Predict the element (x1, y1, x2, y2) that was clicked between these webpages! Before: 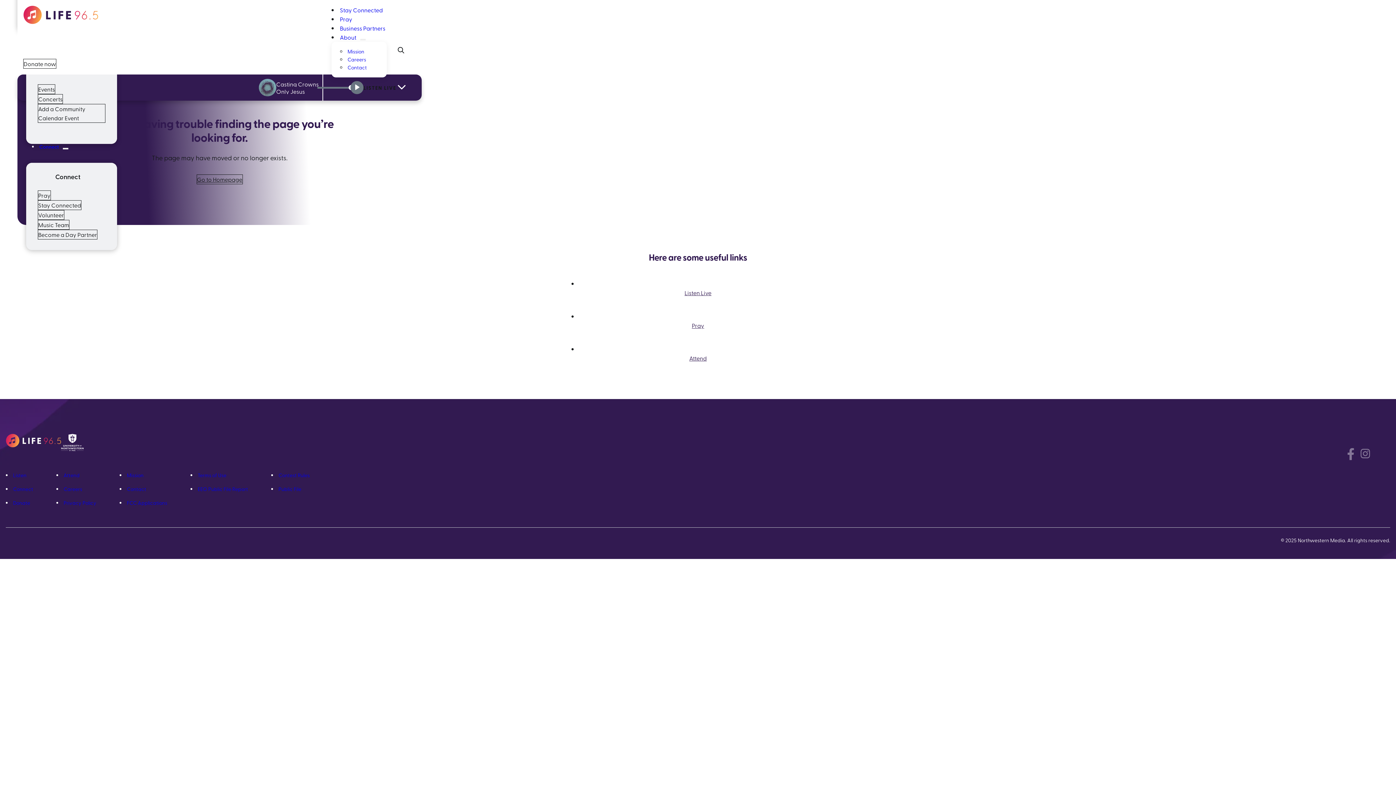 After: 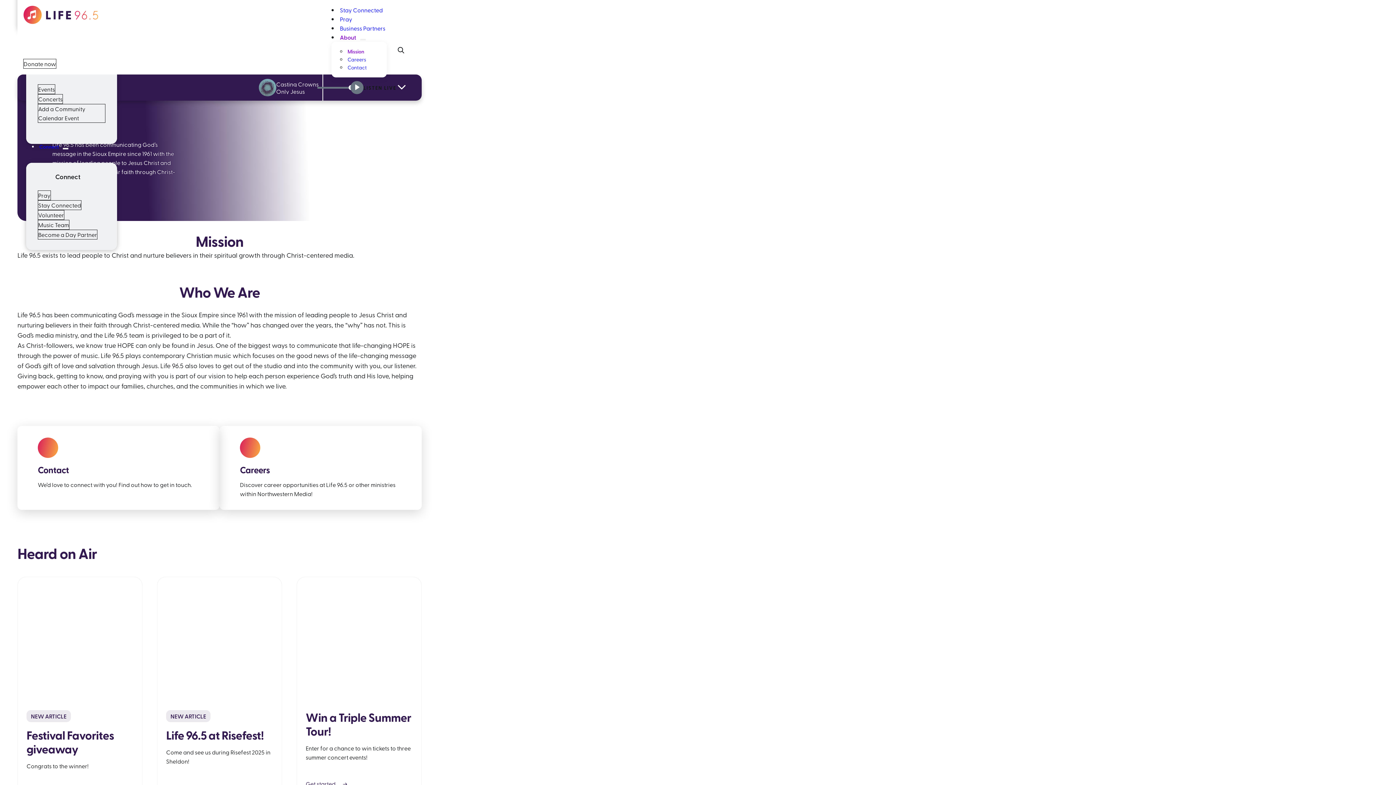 Action: label: Mission bbox: (347, 48, 364, 54)